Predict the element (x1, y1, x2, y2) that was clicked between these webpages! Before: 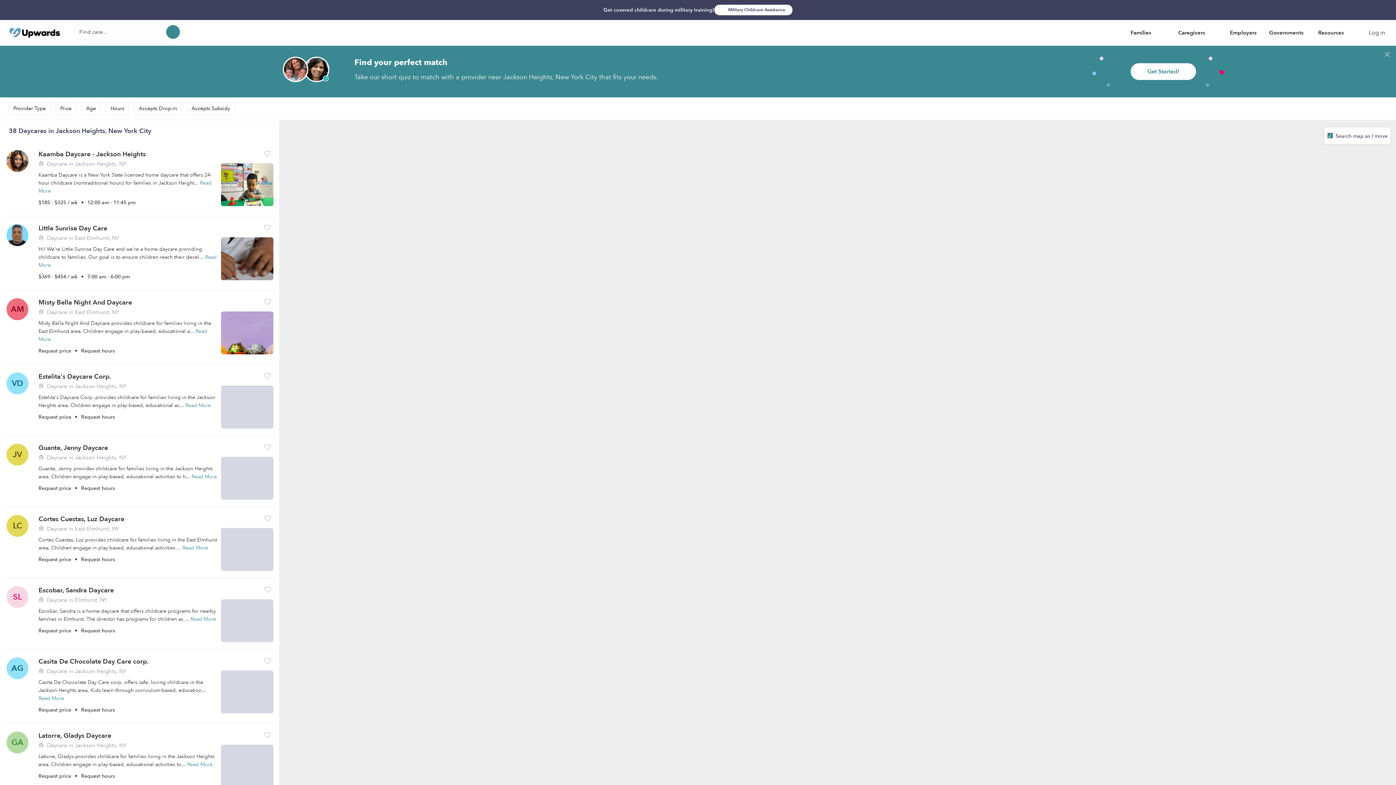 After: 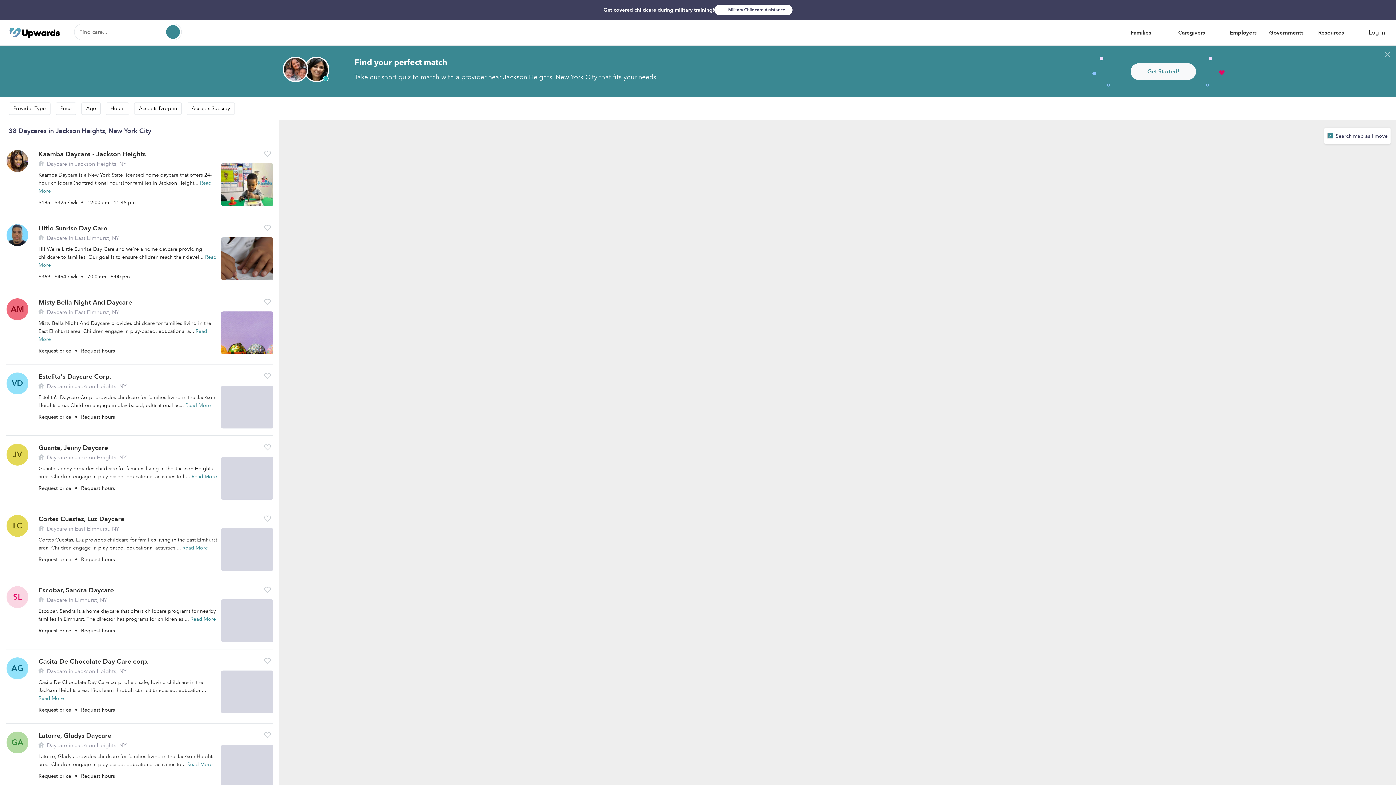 Action: bbox: (1130, 63, 1196, 80) label: Get Started!